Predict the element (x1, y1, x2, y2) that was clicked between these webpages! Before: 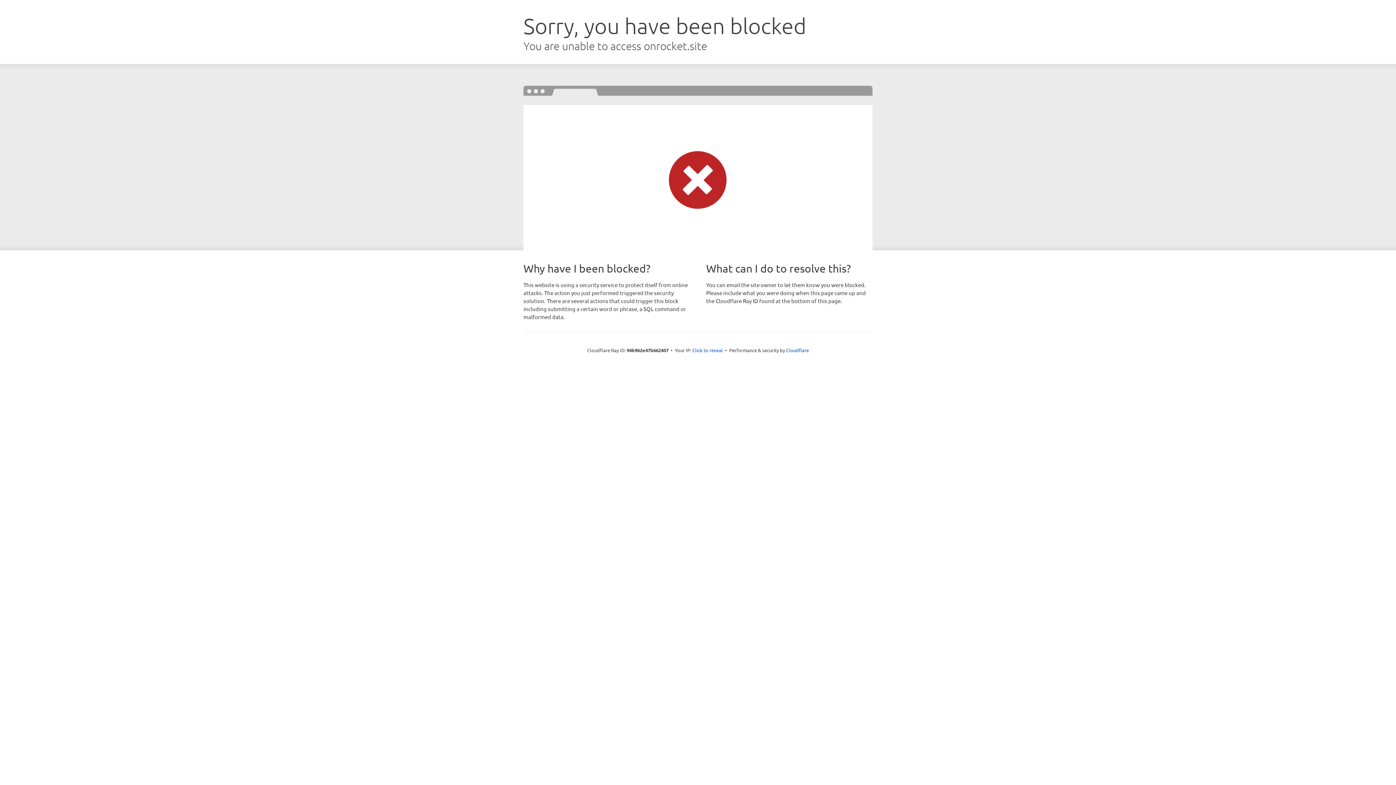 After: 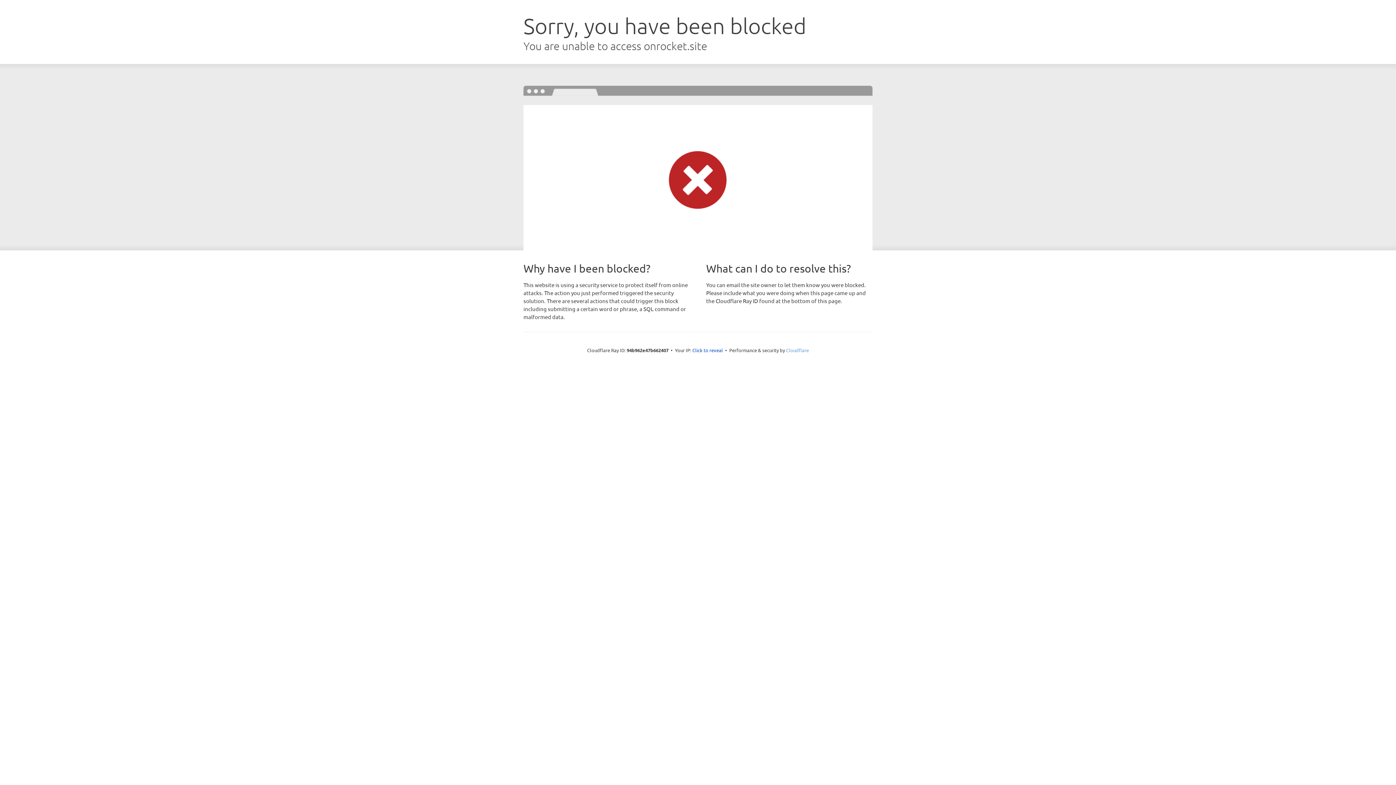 Action: bbox: (786, 347, 809, 353) label: Cloudflare